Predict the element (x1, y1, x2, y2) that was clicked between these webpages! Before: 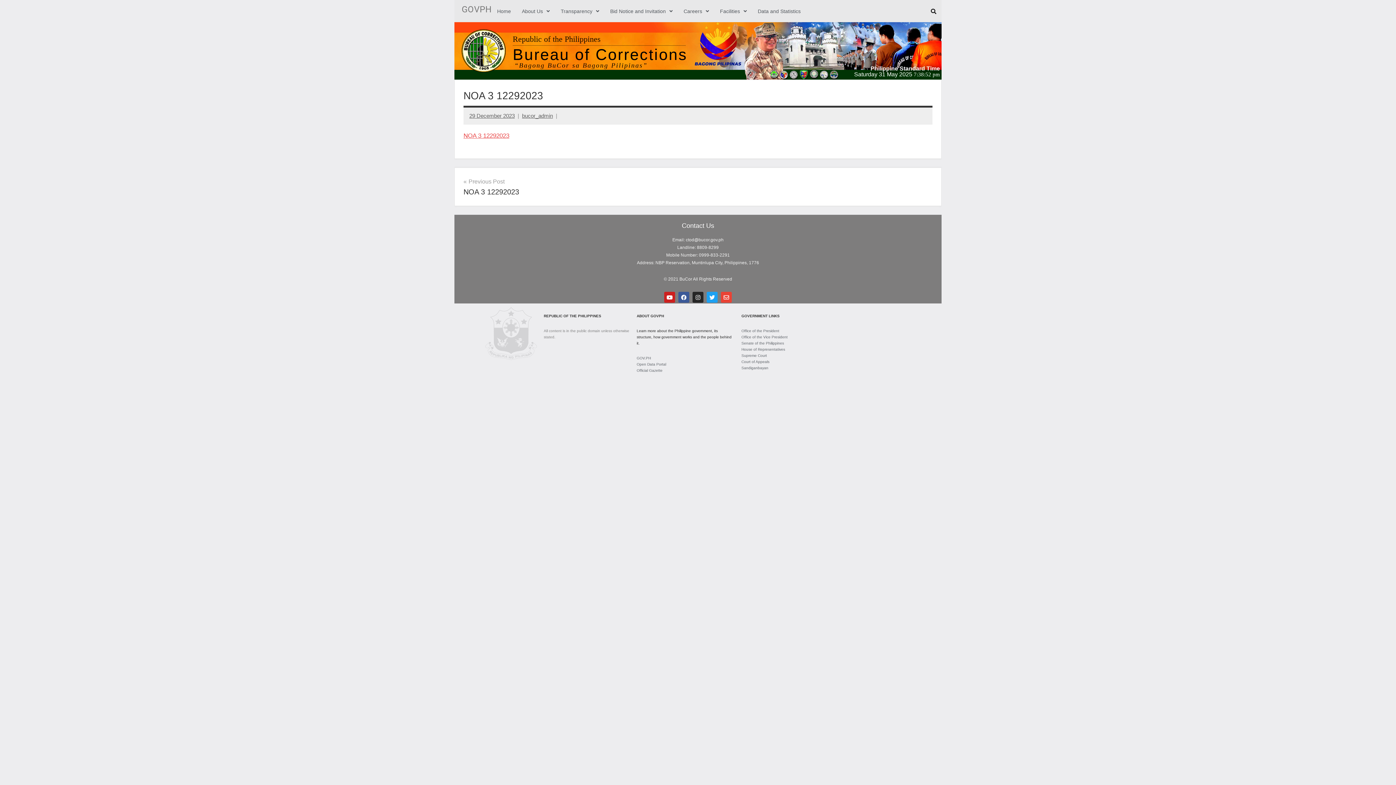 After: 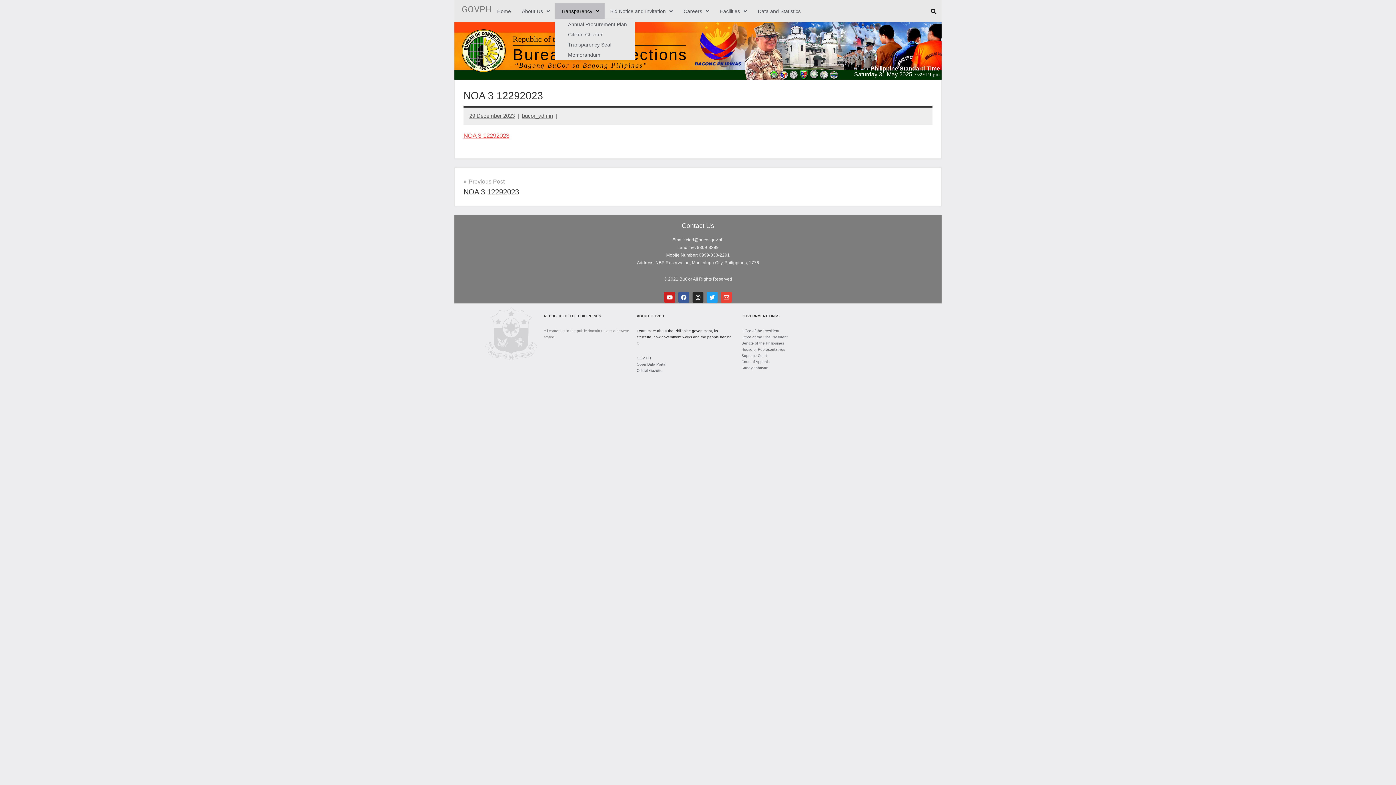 Action: label: Transparency bbox: (555, 3, 604, 19)